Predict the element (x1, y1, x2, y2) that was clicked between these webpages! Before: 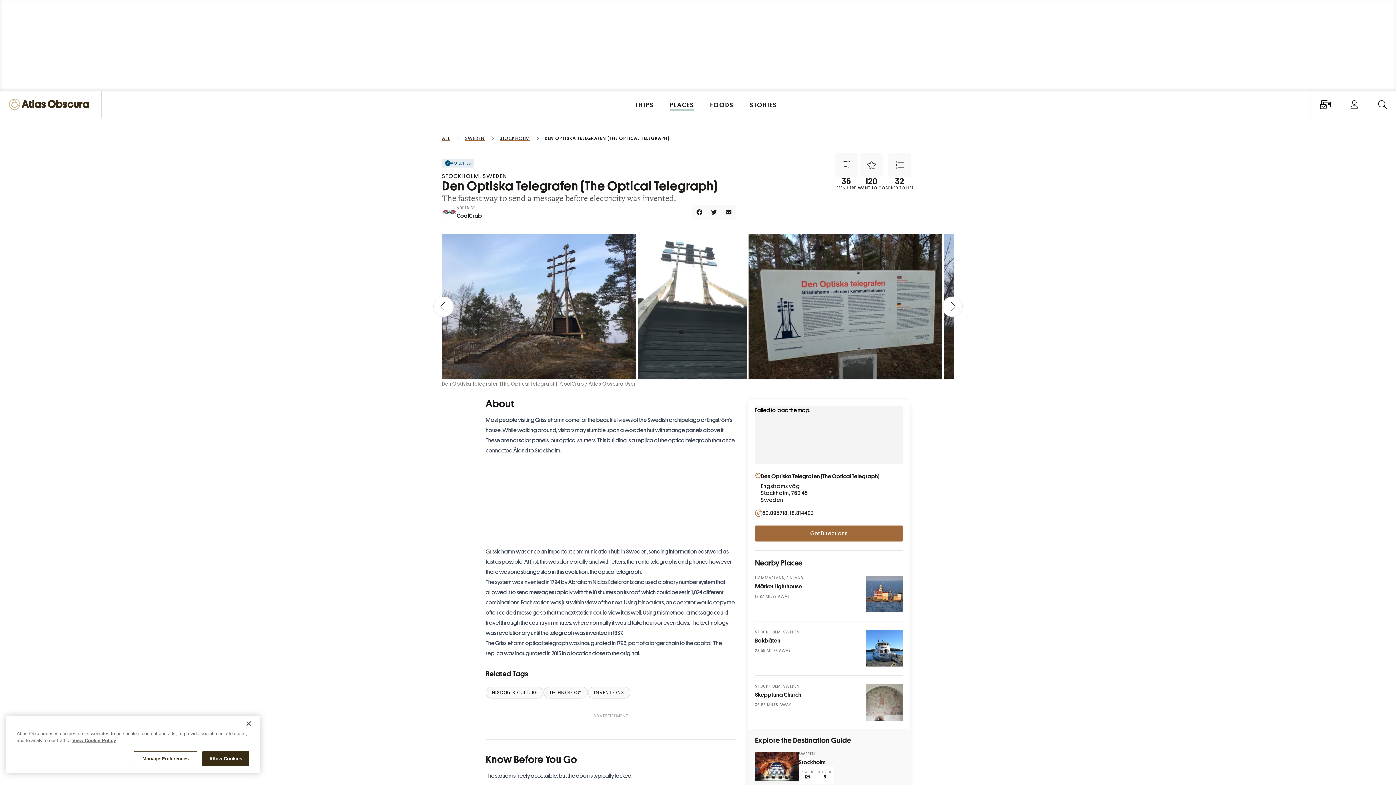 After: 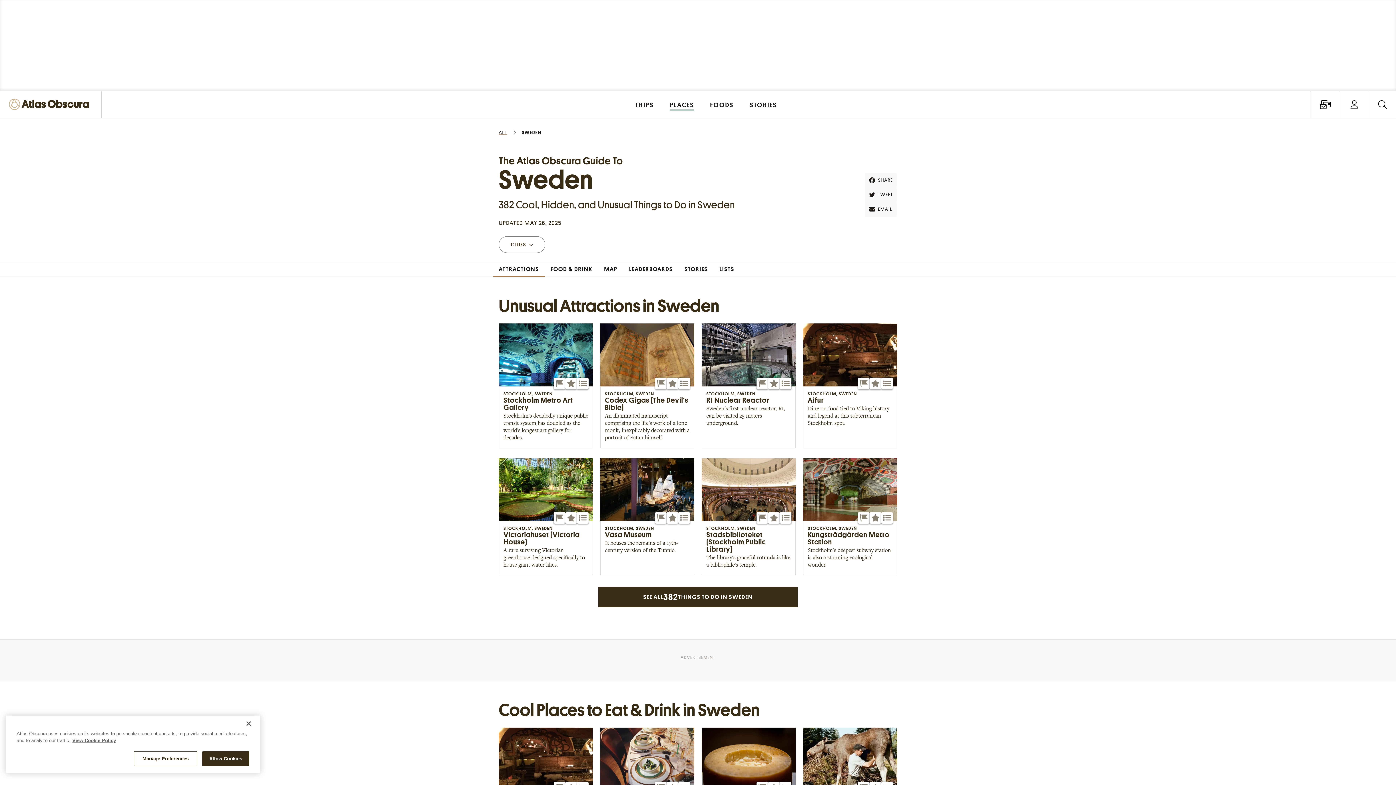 Action: bbox: (626, 549, 646, 554) label: Sweden